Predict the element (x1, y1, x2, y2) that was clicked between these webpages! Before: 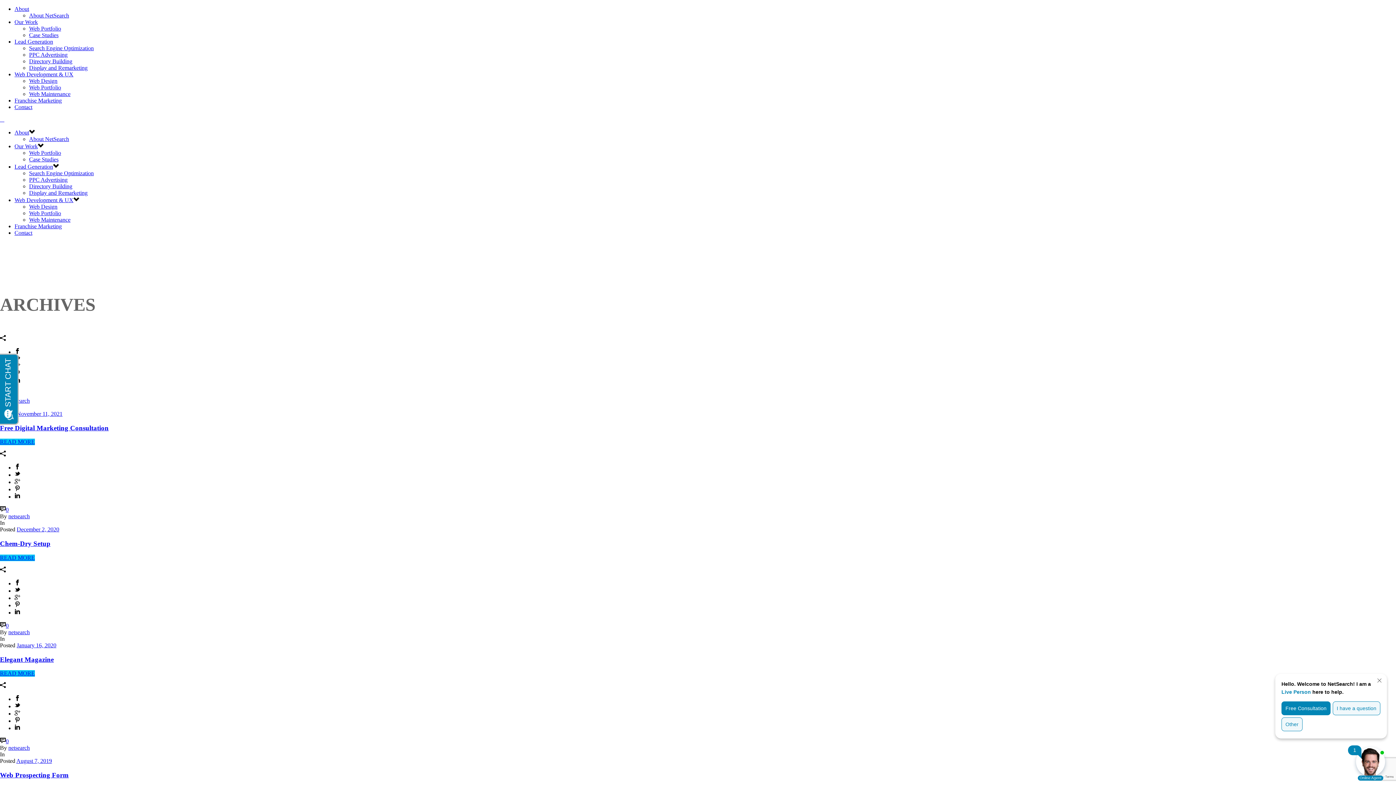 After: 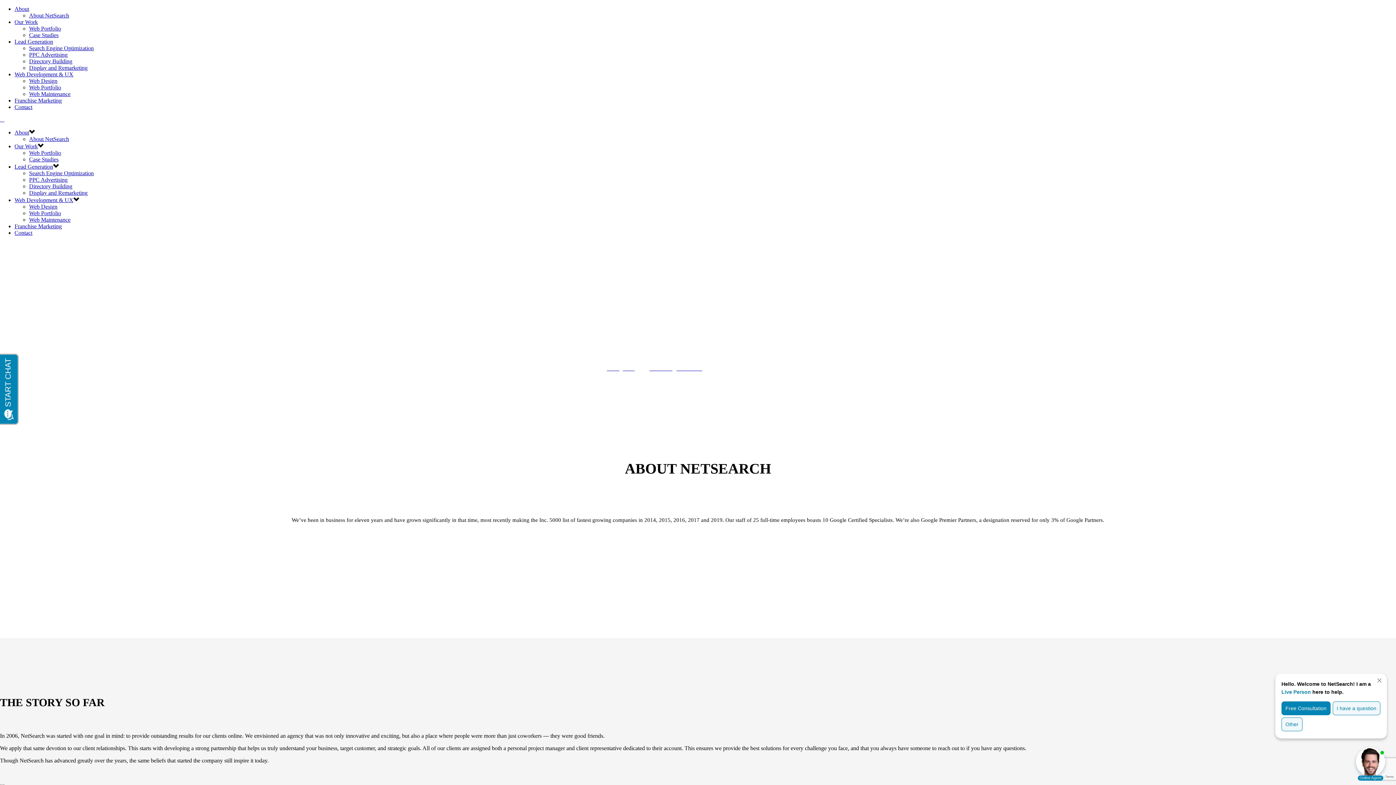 Action: bbox: (29, 12, 69, 18) label: About NetSearch